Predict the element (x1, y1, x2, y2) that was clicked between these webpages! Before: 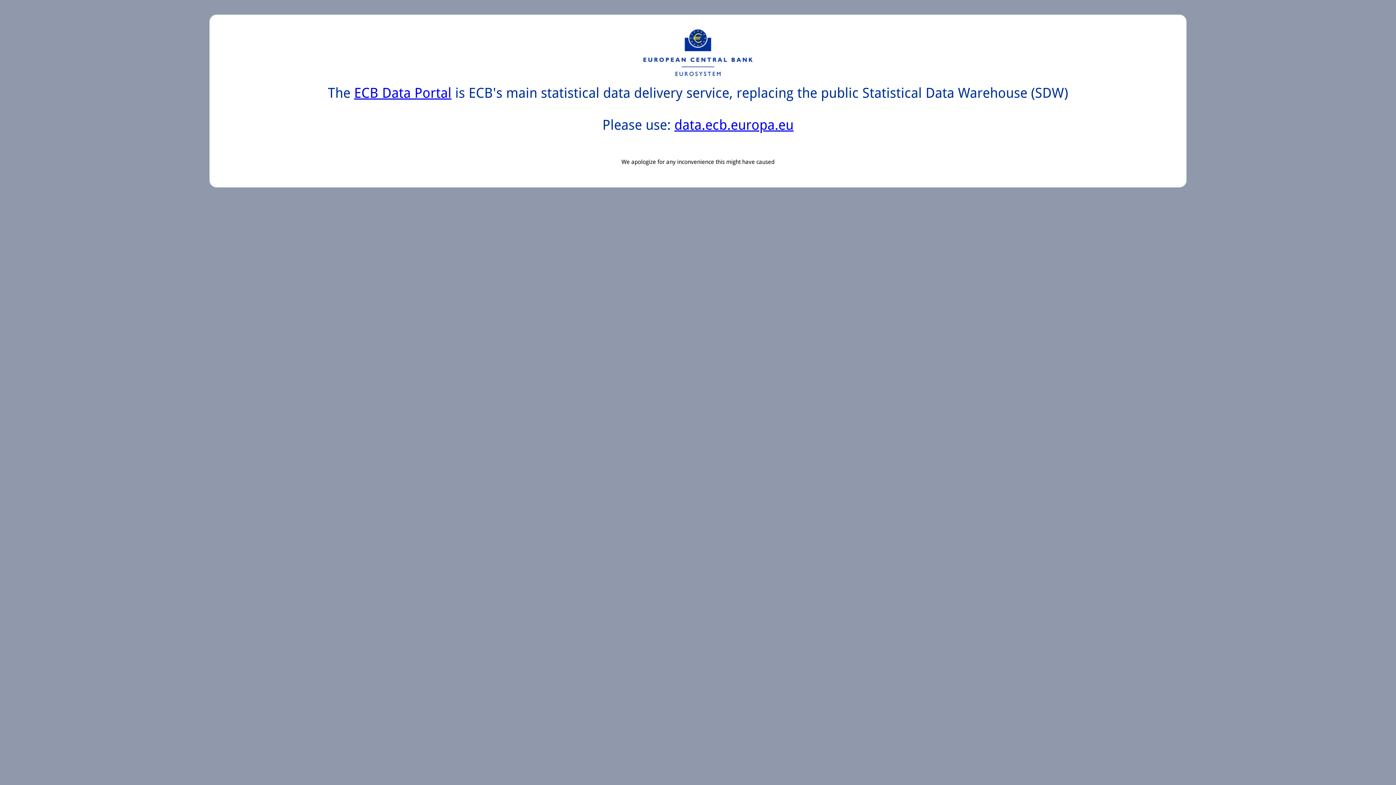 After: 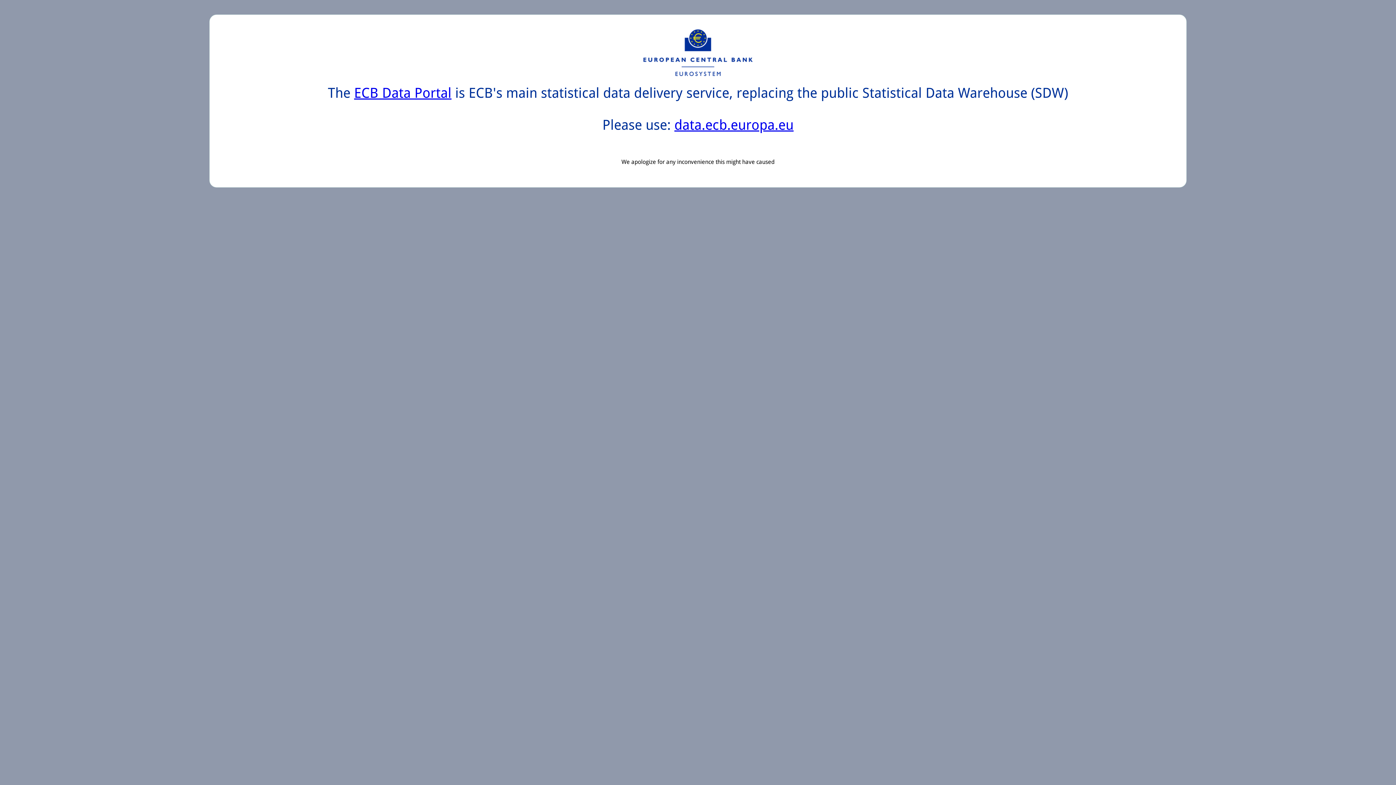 Action: bbox: (354, 85, 451, 101) label: ECB Data Portal